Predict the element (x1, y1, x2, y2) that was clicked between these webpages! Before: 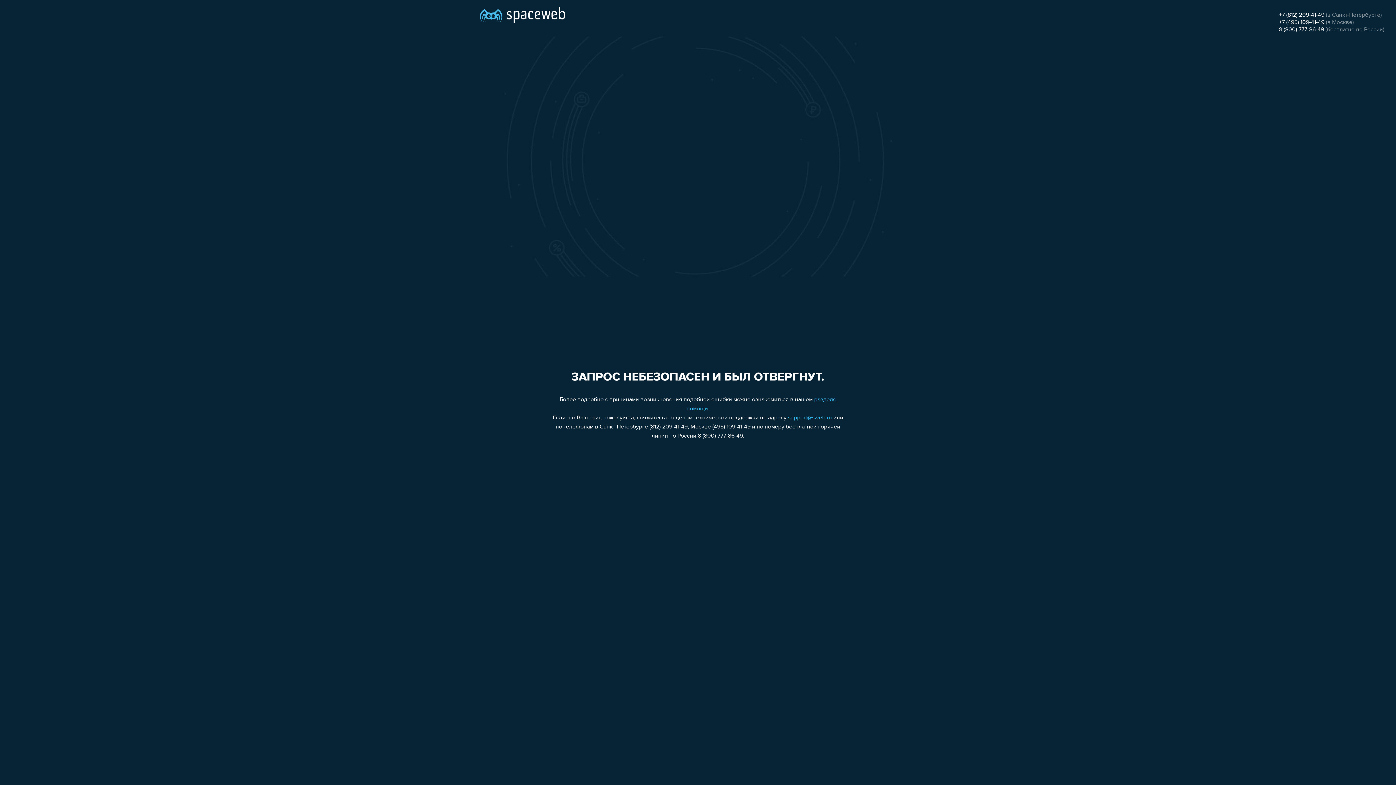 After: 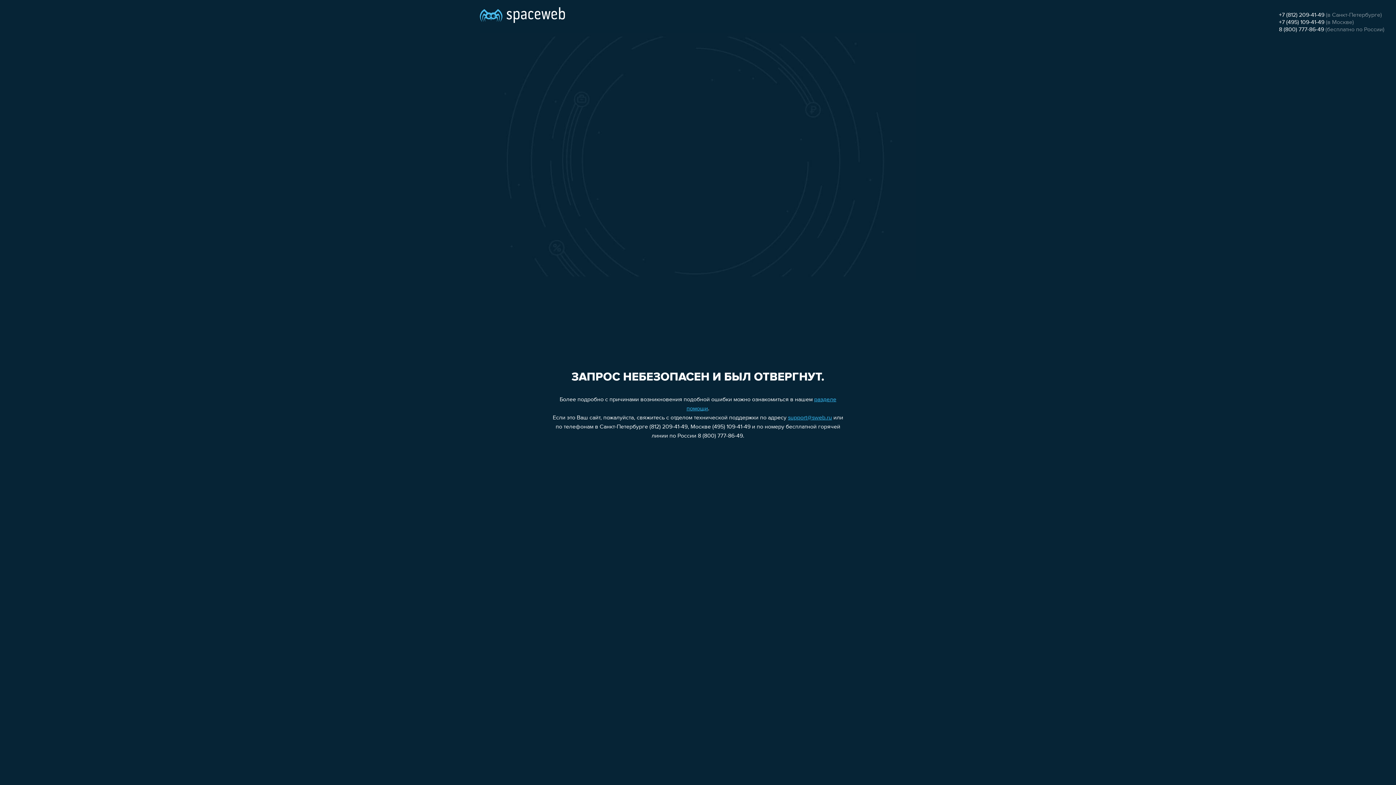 Action: bbox: (1279, 12, 1324, 18) label: +7 (812) 209-41-49